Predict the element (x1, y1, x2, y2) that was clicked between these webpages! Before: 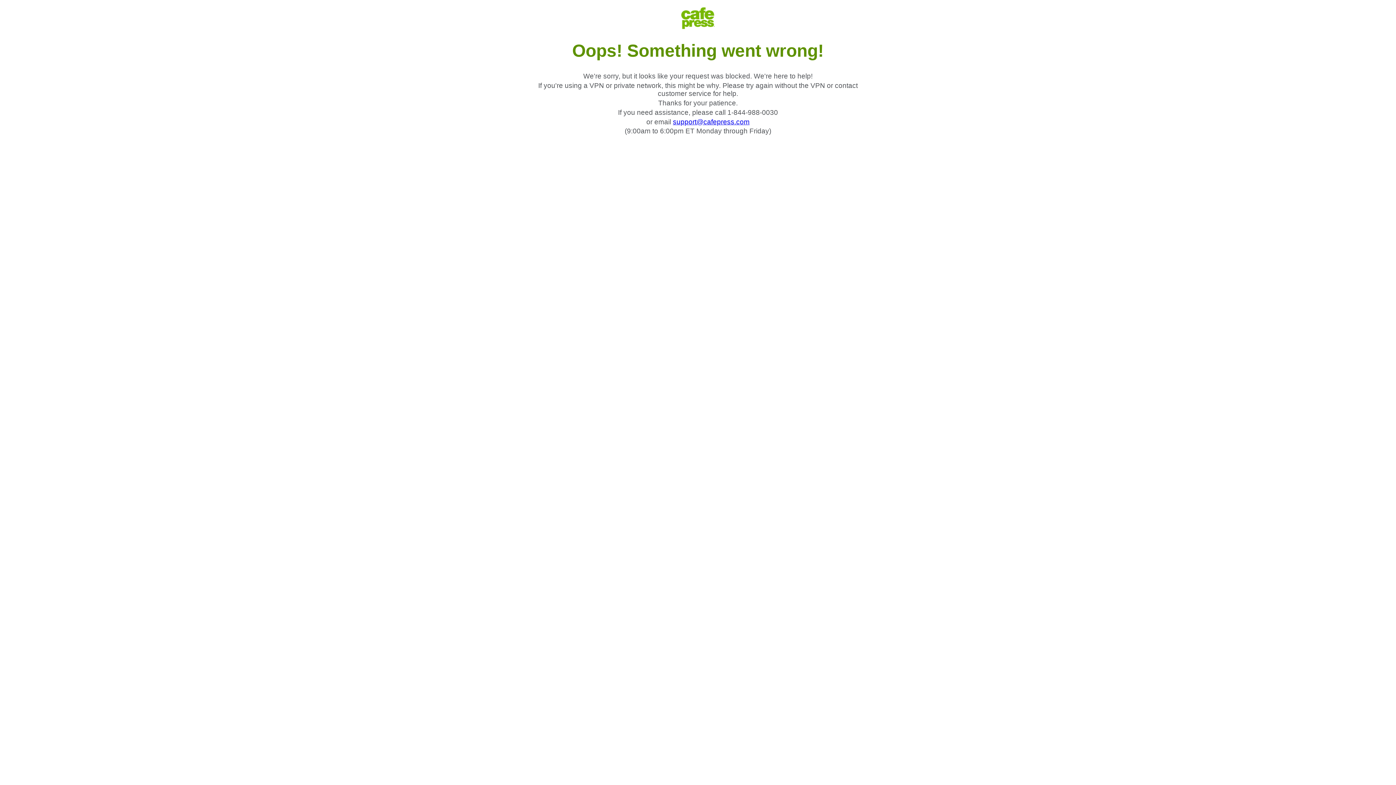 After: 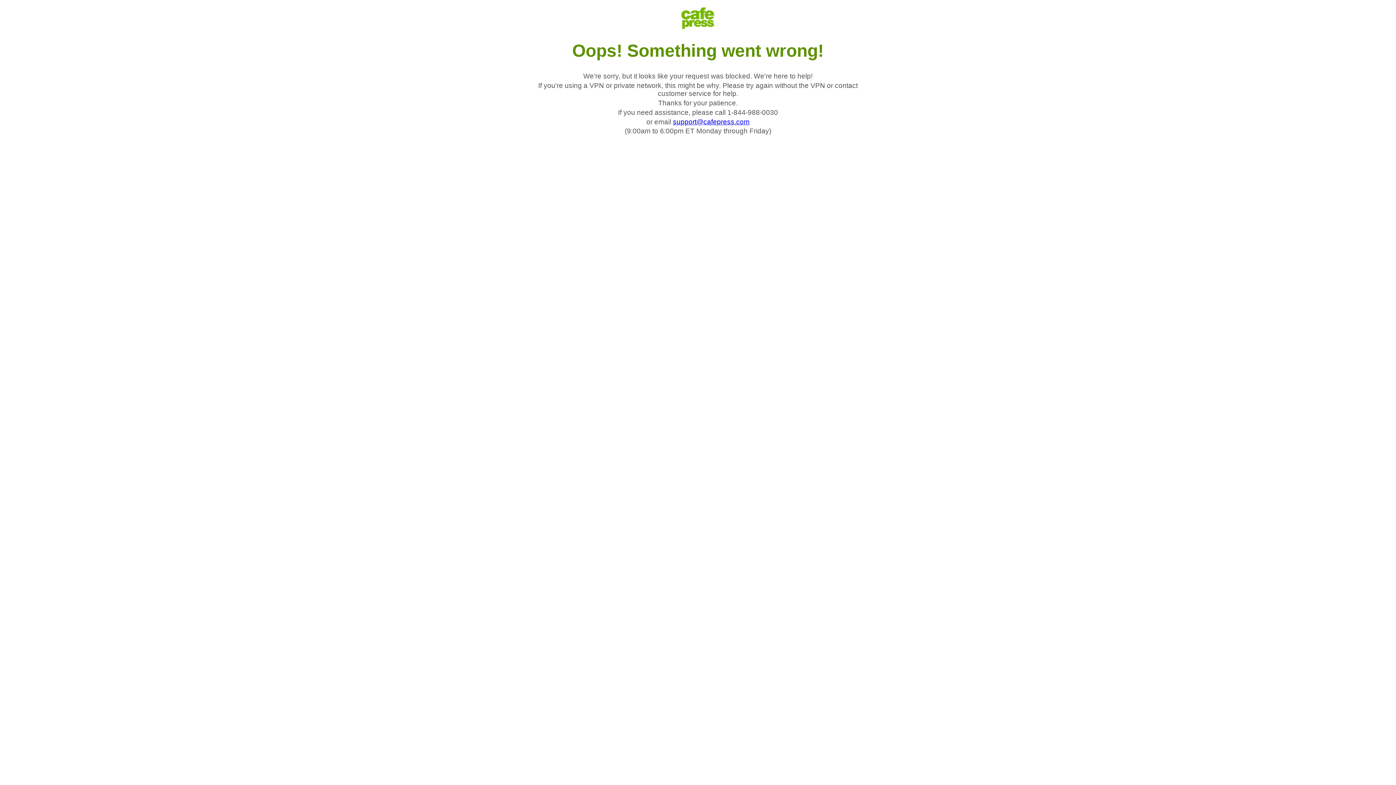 Action: bbox: (673, 118, 749, 125) label: support@cafepress.com